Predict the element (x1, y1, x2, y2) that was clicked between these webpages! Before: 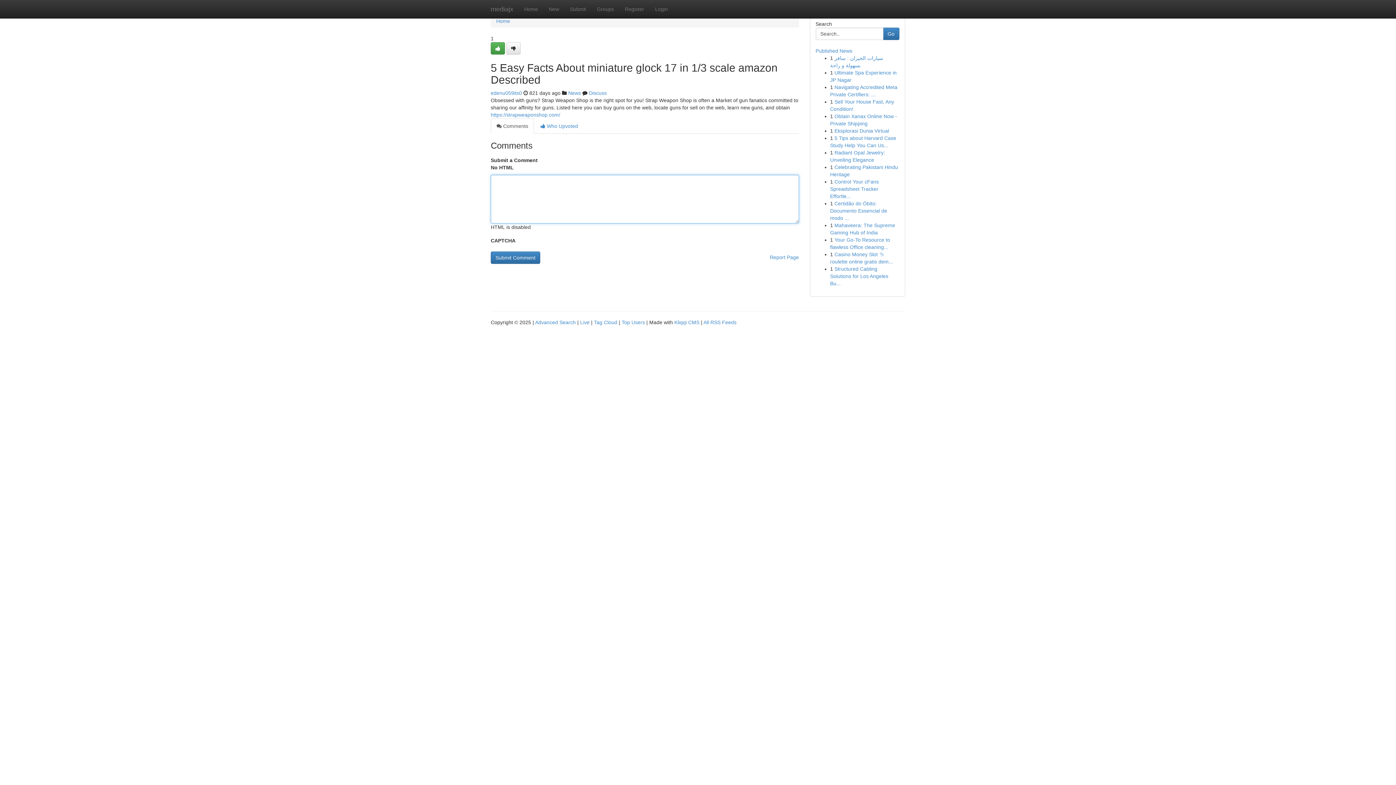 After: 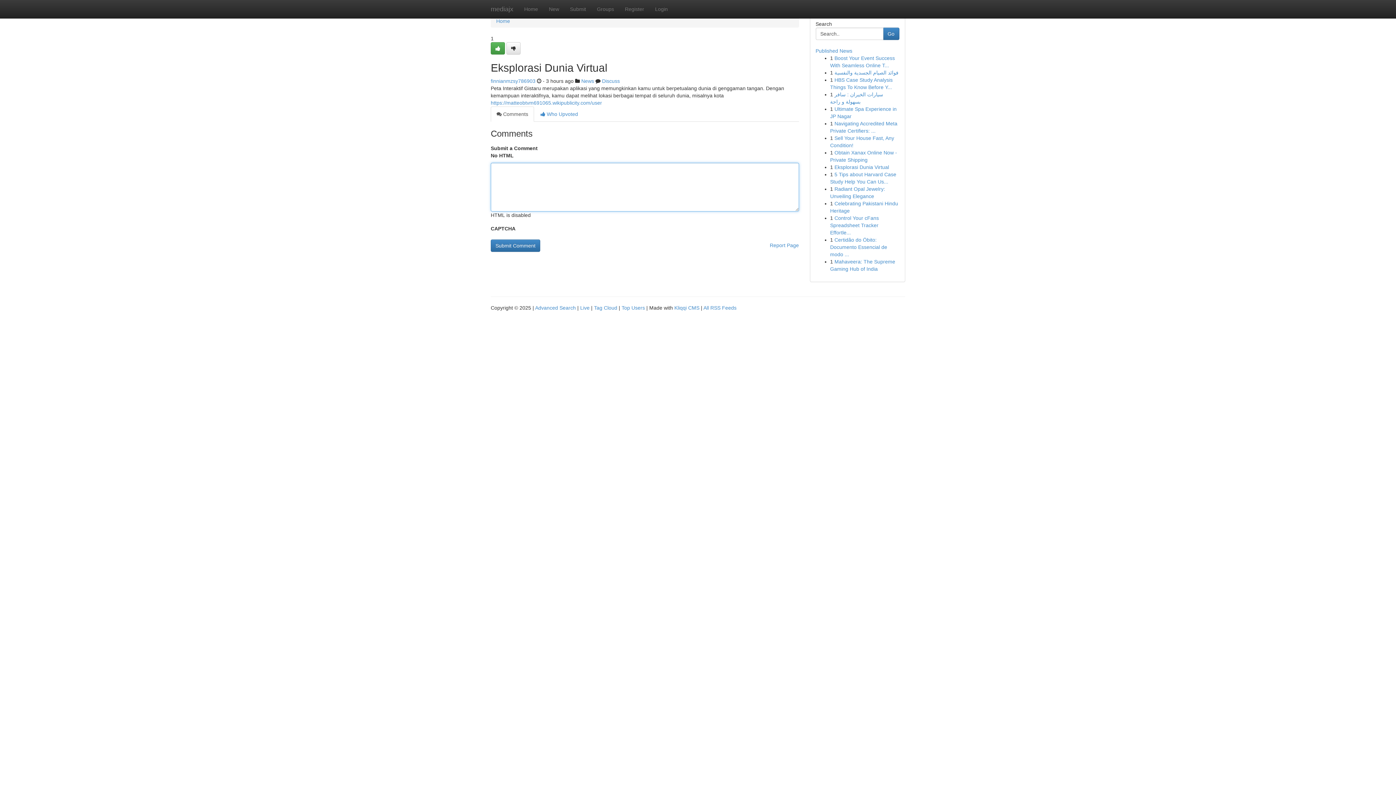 Action: label: Eksplorasi Dunia Virtual bbox: (834, 128, 889, 133)